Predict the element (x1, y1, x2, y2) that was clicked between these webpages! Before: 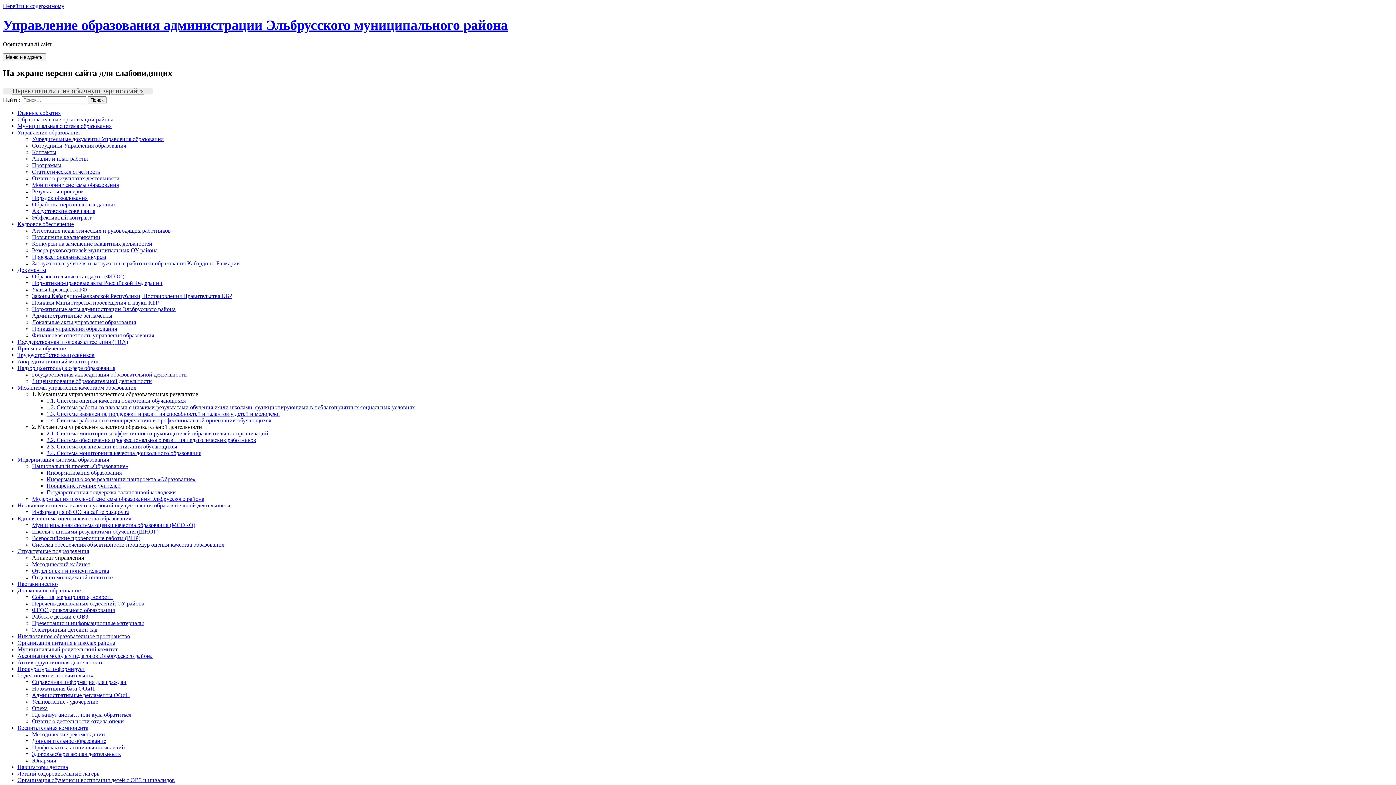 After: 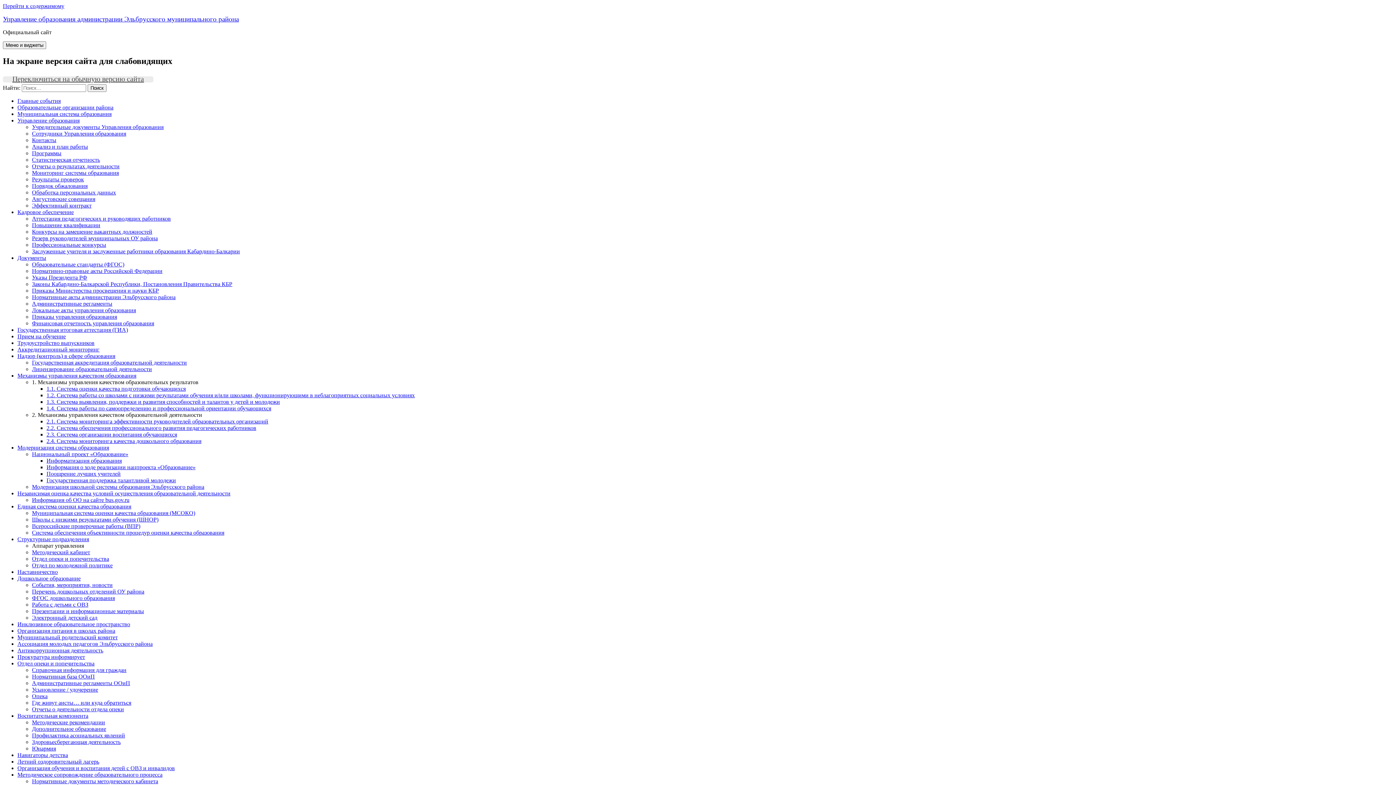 Action: bbox: (32, 495, 204, 502) label: Модернизация школьной системы образования Эльбрусского района